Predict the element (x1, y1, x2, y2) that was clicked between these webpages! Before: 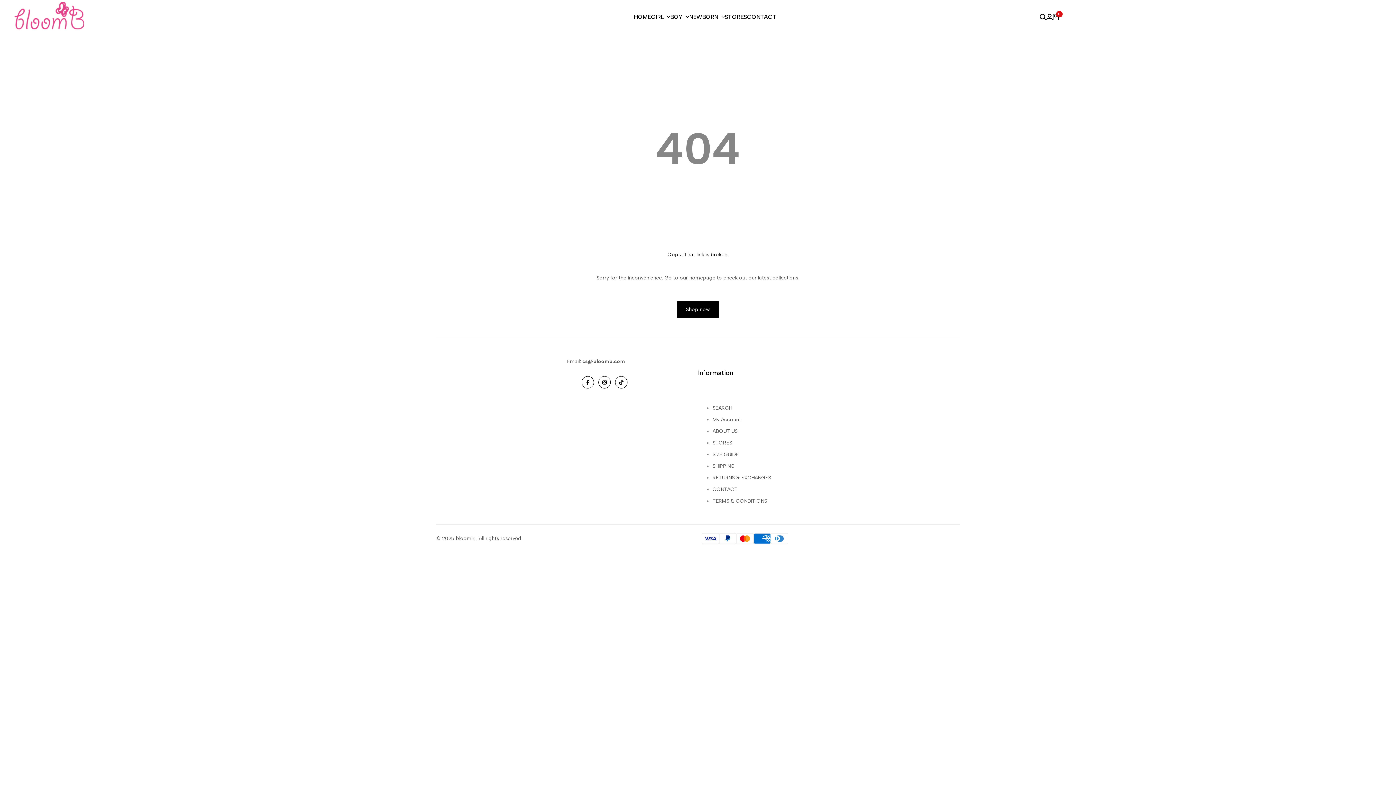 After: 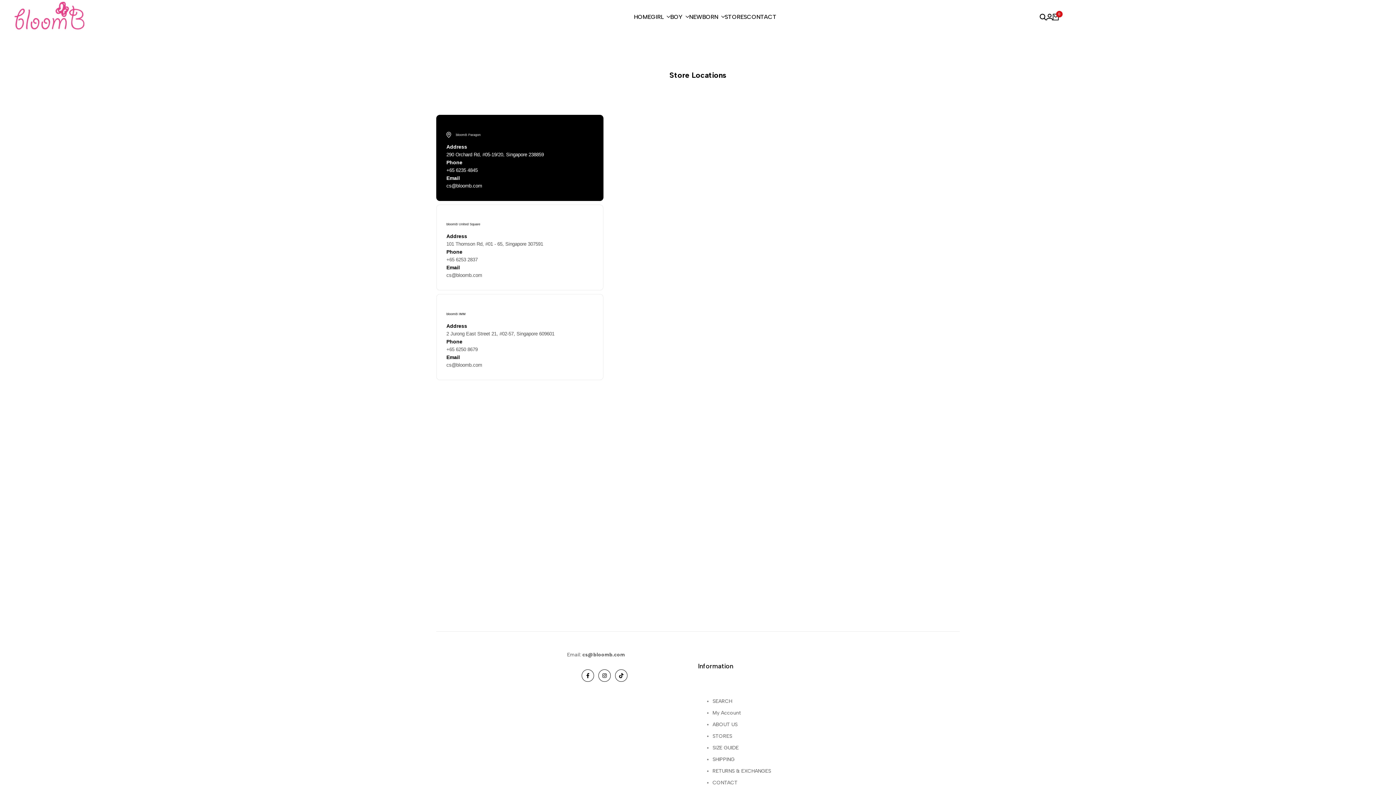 Action: bbox: (712, 439, 732, 446) label: STORES